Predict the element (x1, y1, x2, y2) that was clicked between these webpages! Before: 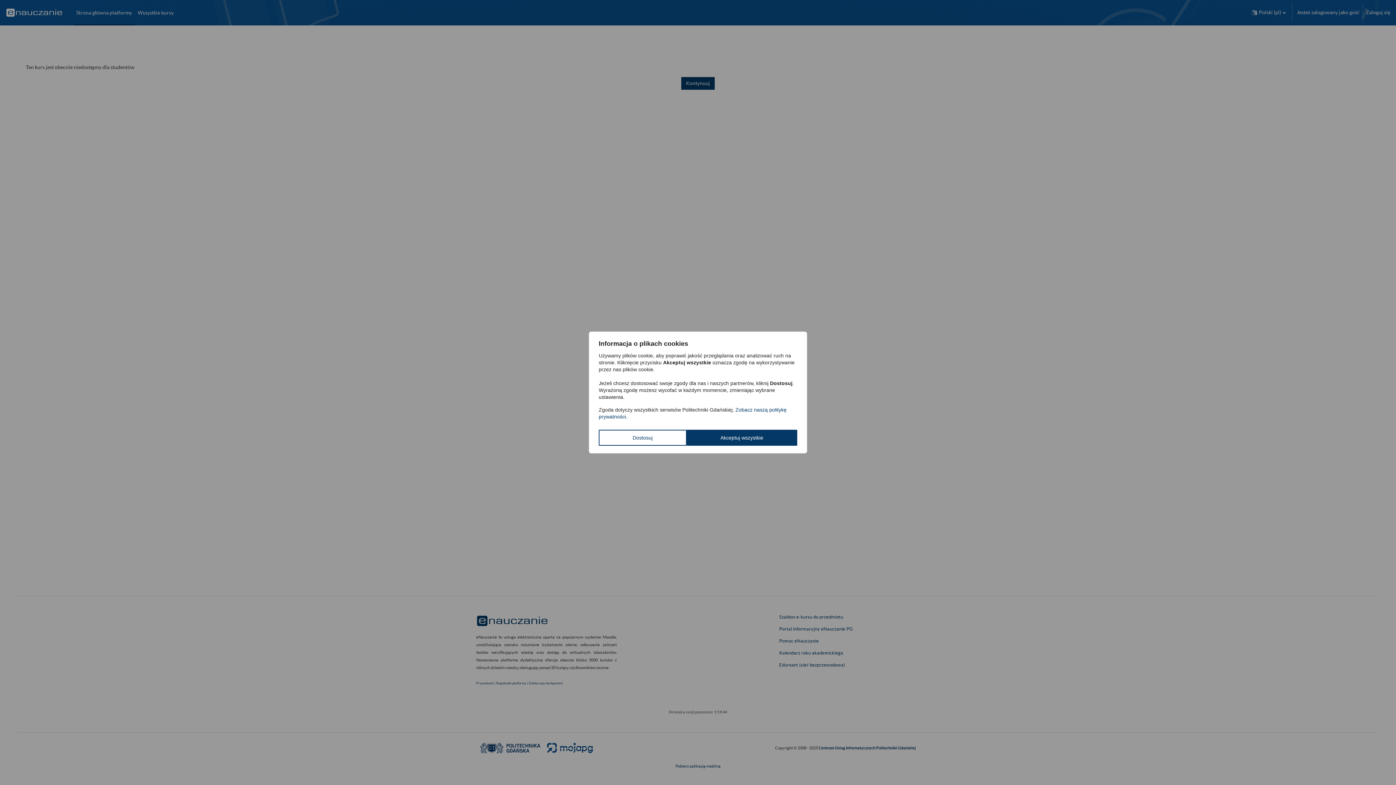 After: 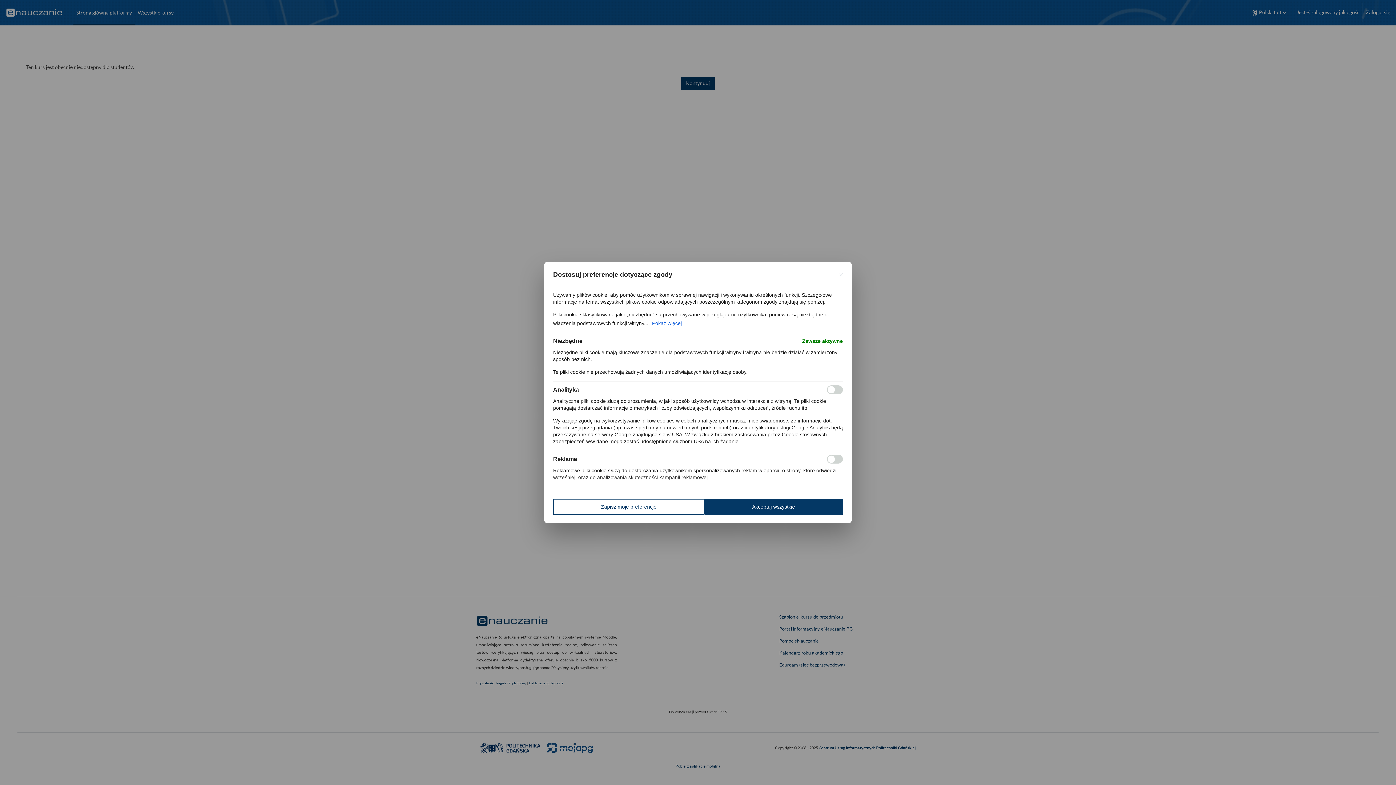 Action: bbox: (598, 430, 686, 446) label: Dostosuj